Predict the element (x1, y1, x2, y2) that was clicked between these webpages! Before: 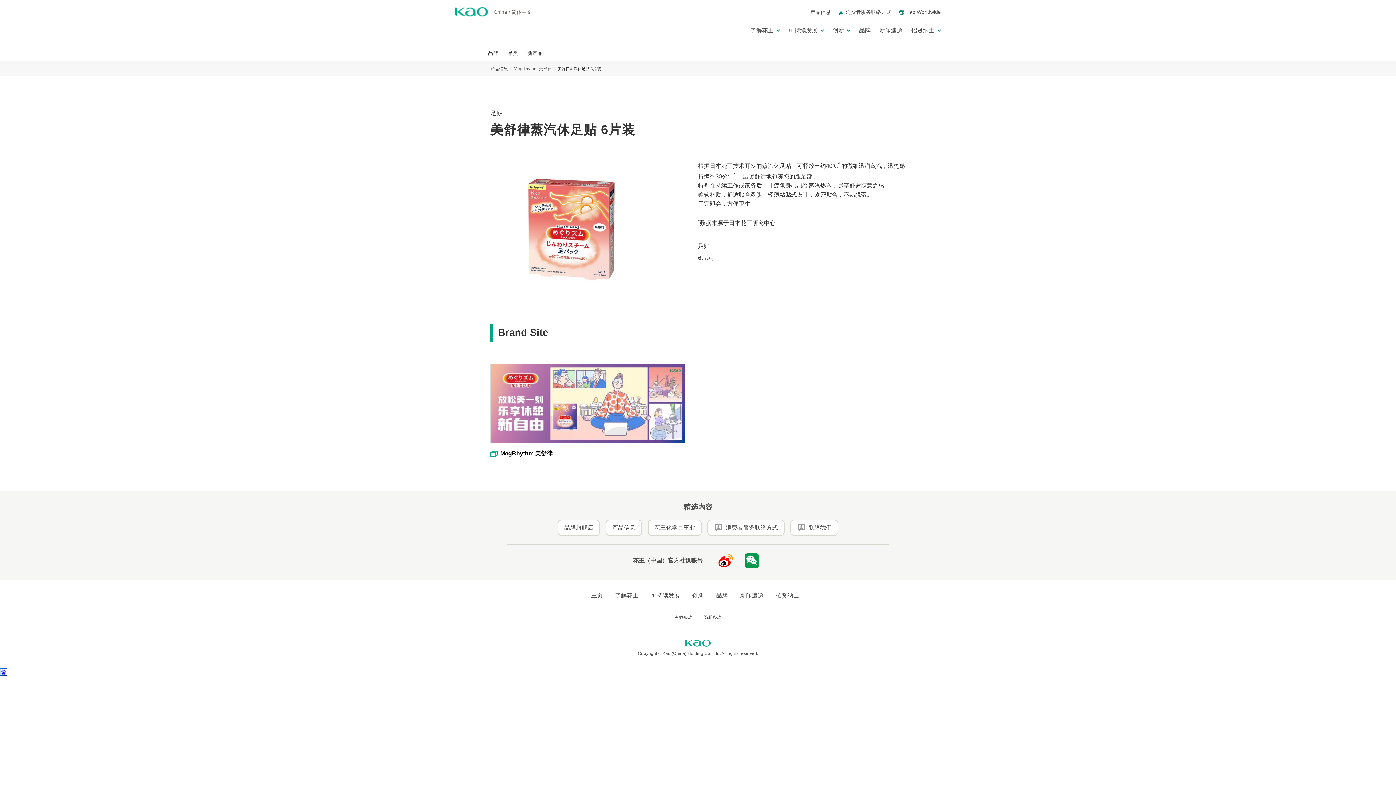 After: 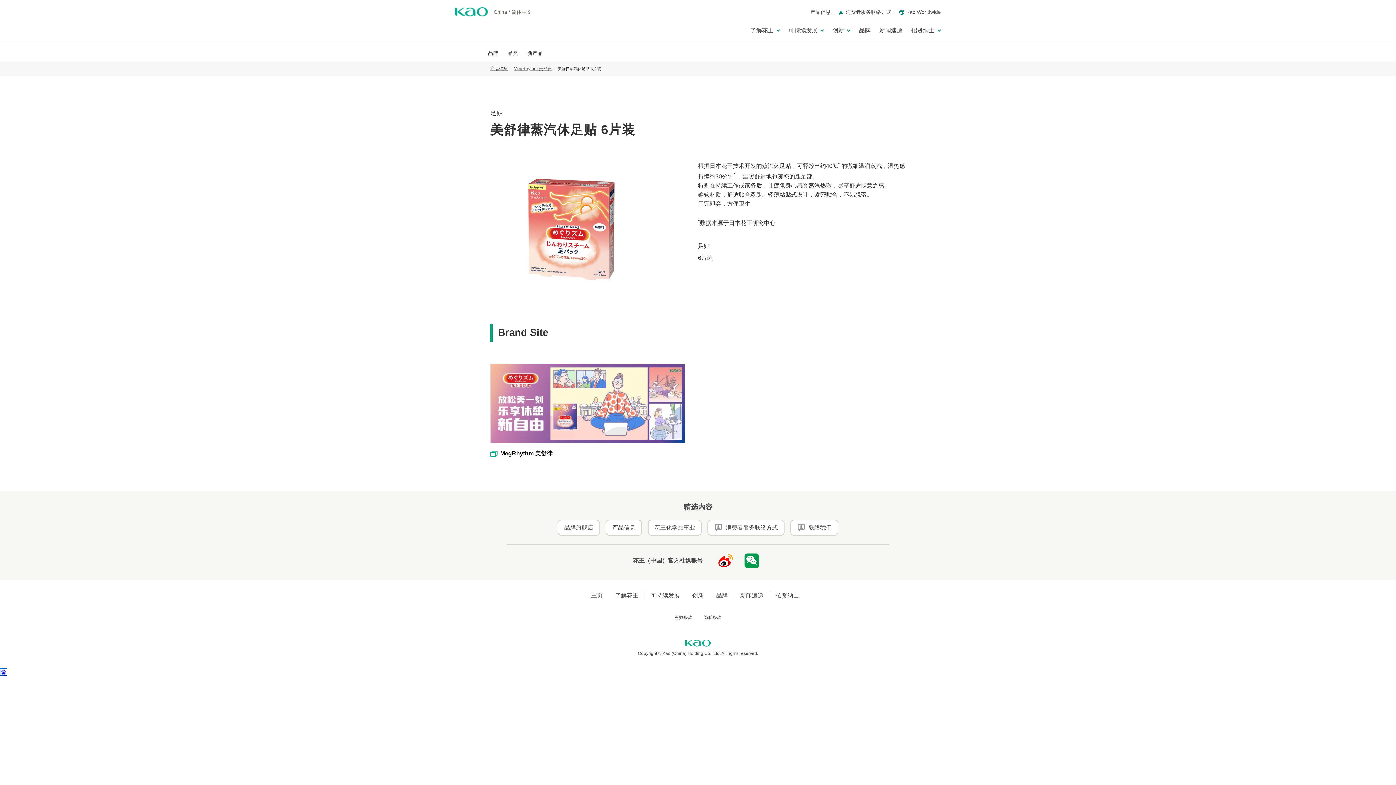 Action: bbox: (744, 553, 759, 568)